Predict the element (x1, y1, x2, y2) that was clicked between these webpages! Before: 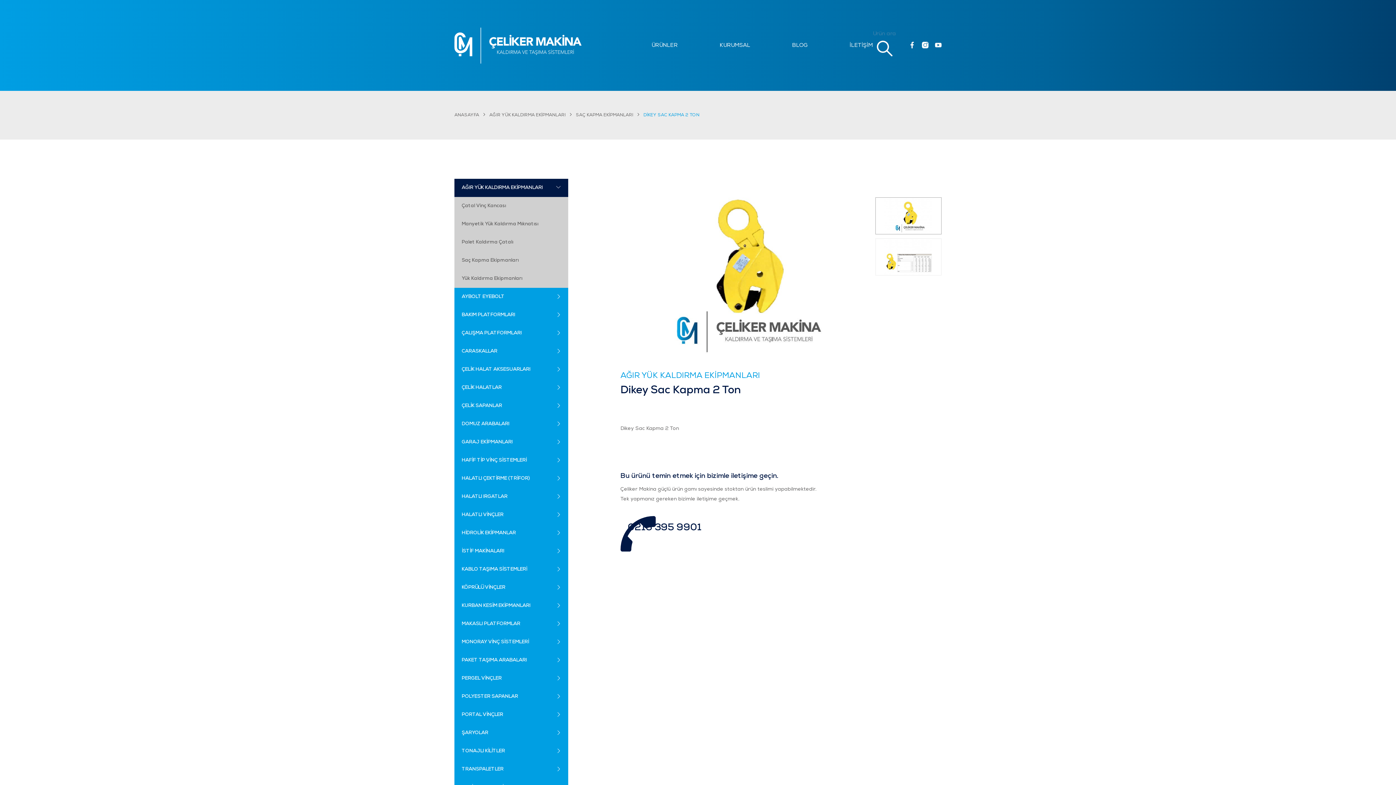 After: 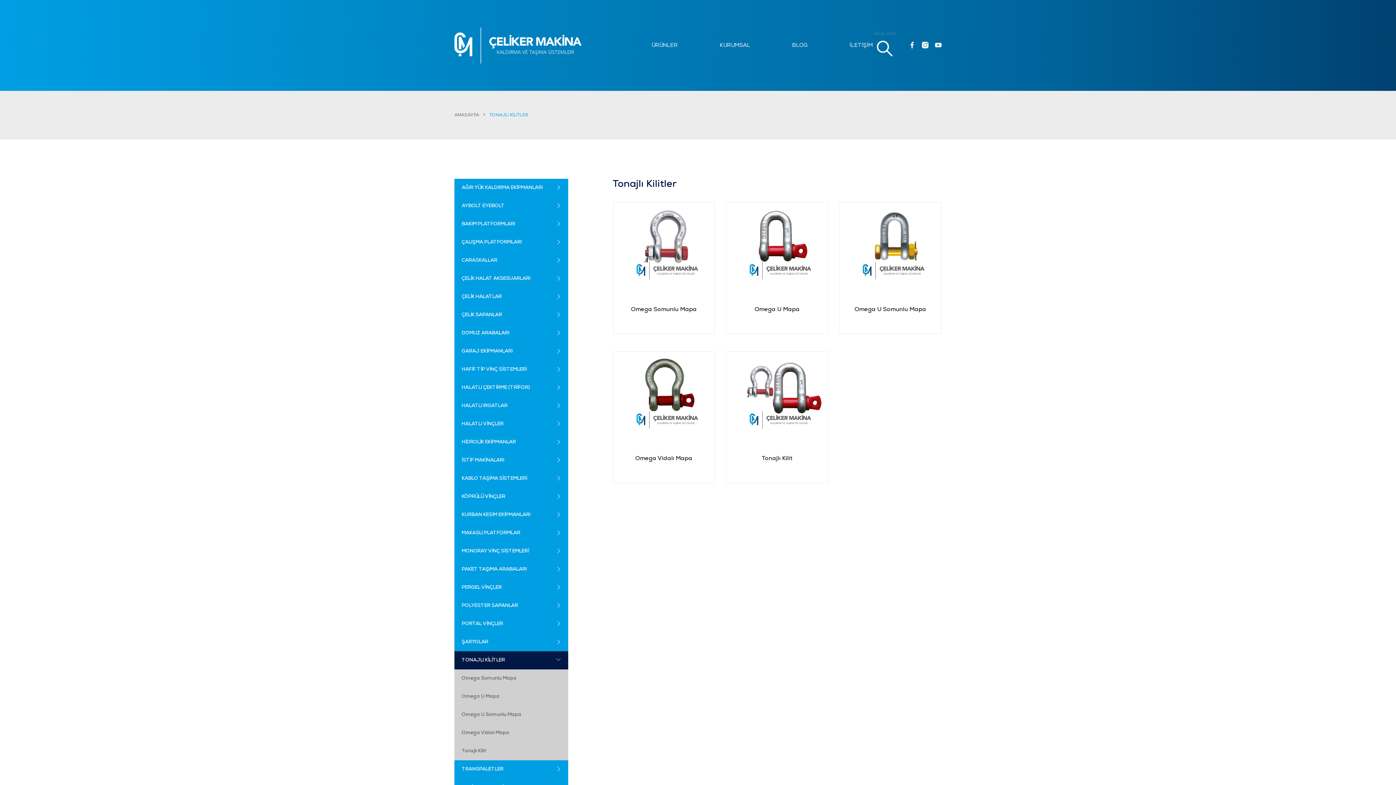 Action: bbox: (454, 742, 545, 760) label: TONAJLI KİLİTLER